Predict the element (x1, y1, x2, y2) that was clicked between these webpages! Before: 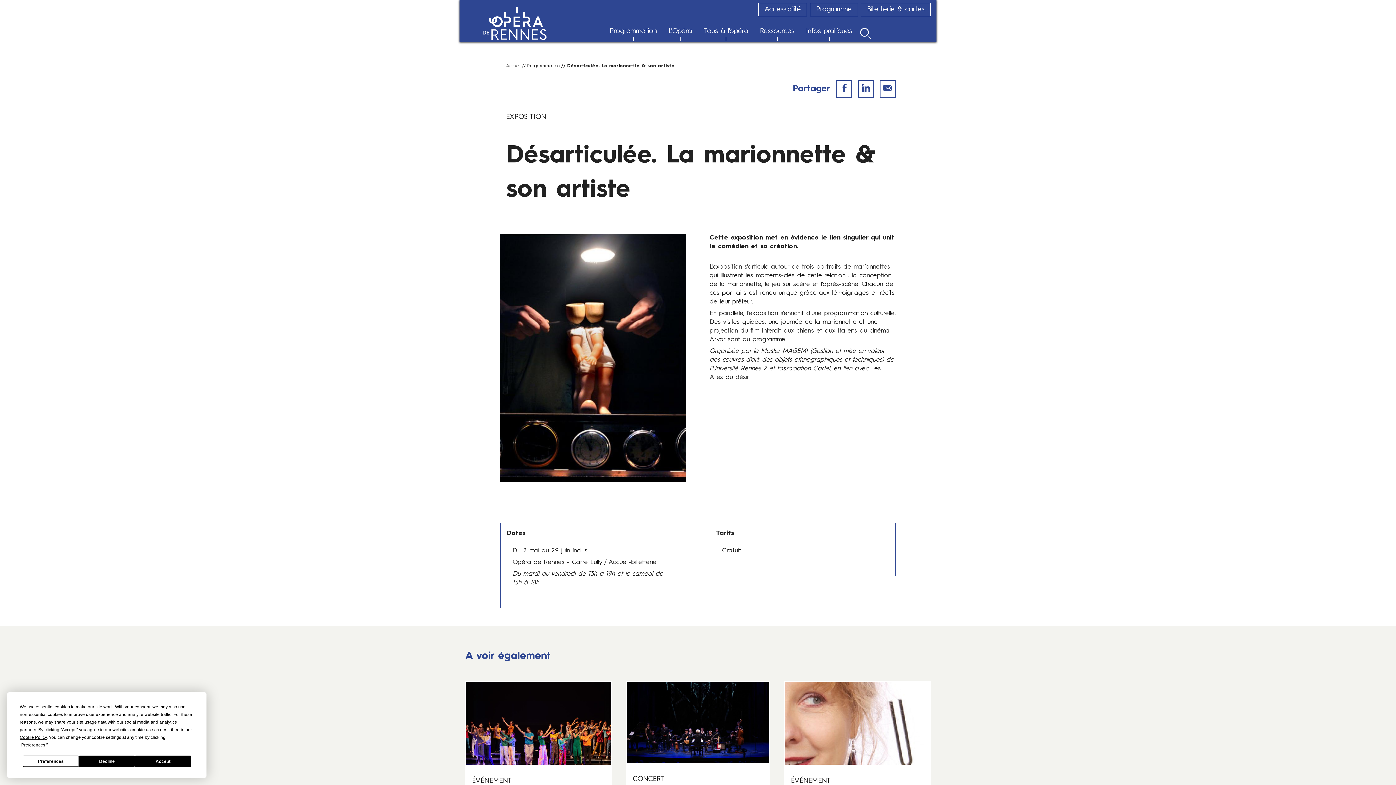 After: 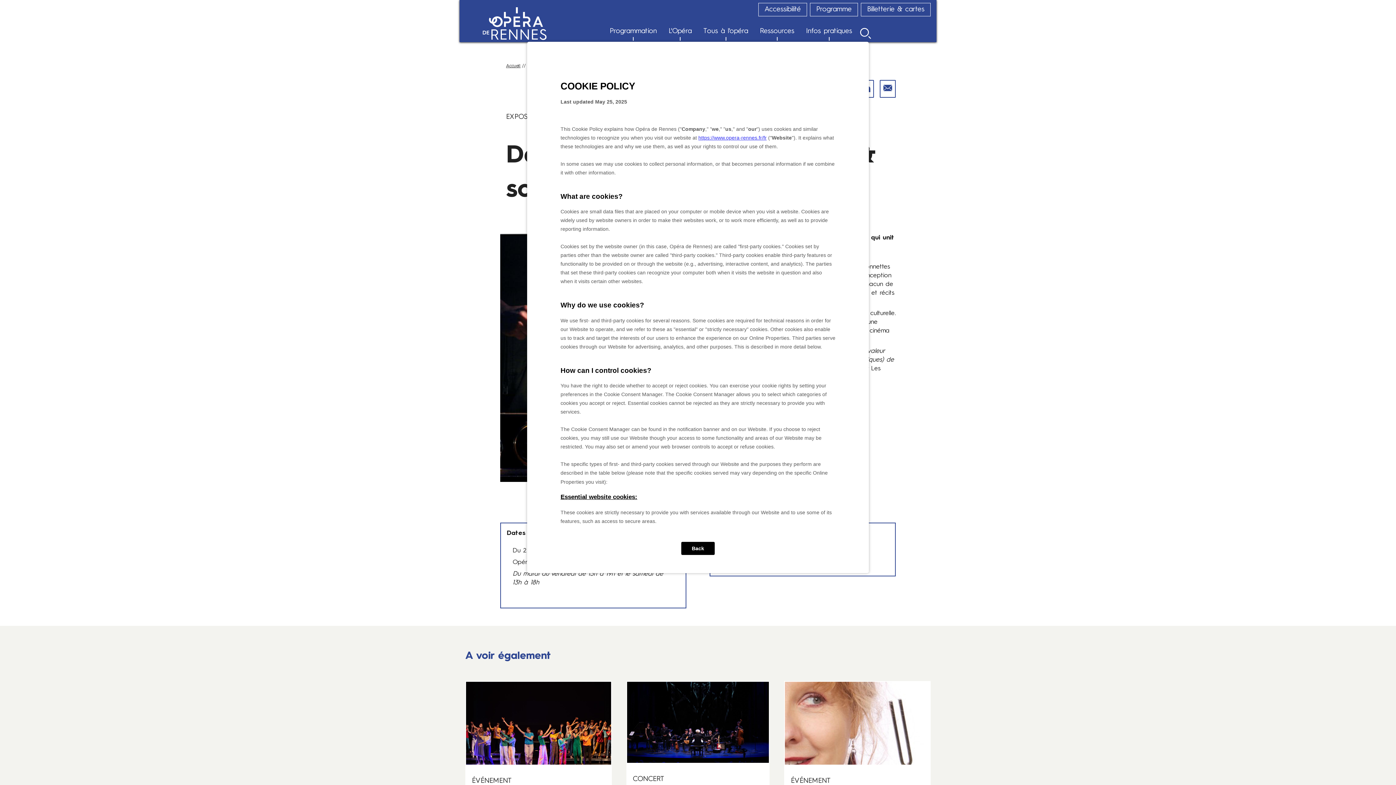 Action: label: Cookie Policy bbox: (19, 735, 46, 740)